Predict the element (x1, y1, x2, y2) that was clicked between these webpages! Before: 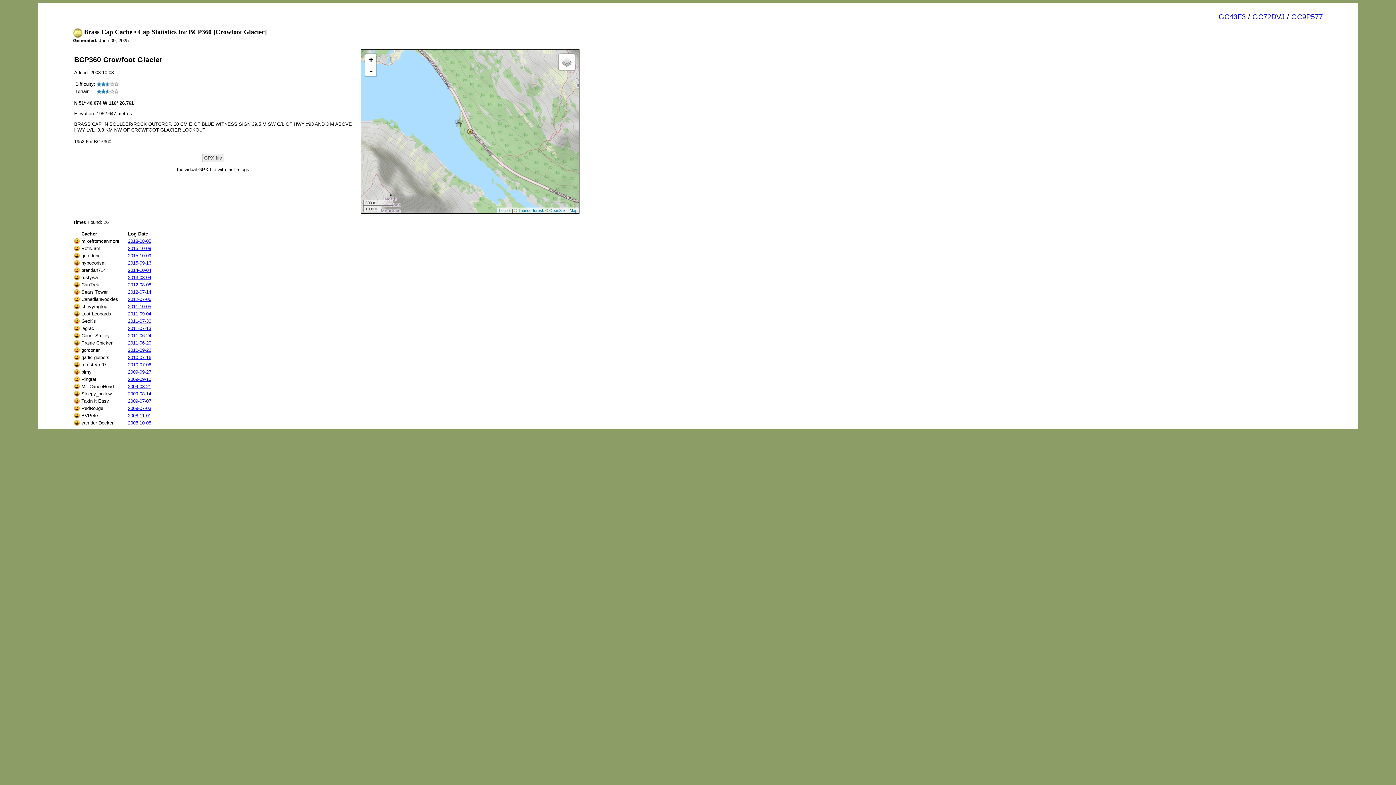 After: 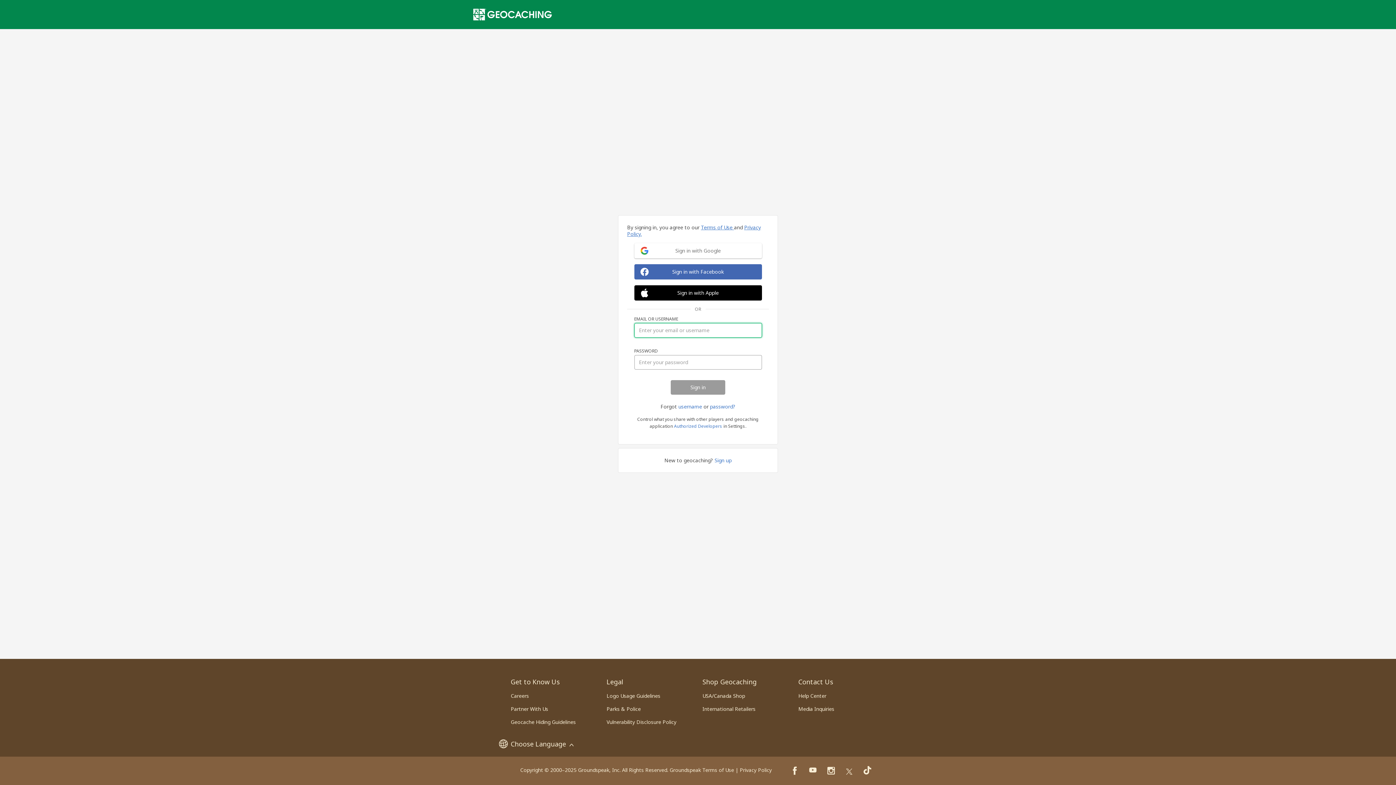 Action: label: 2008-10-08 bbox: (128, 420, 151, 425)